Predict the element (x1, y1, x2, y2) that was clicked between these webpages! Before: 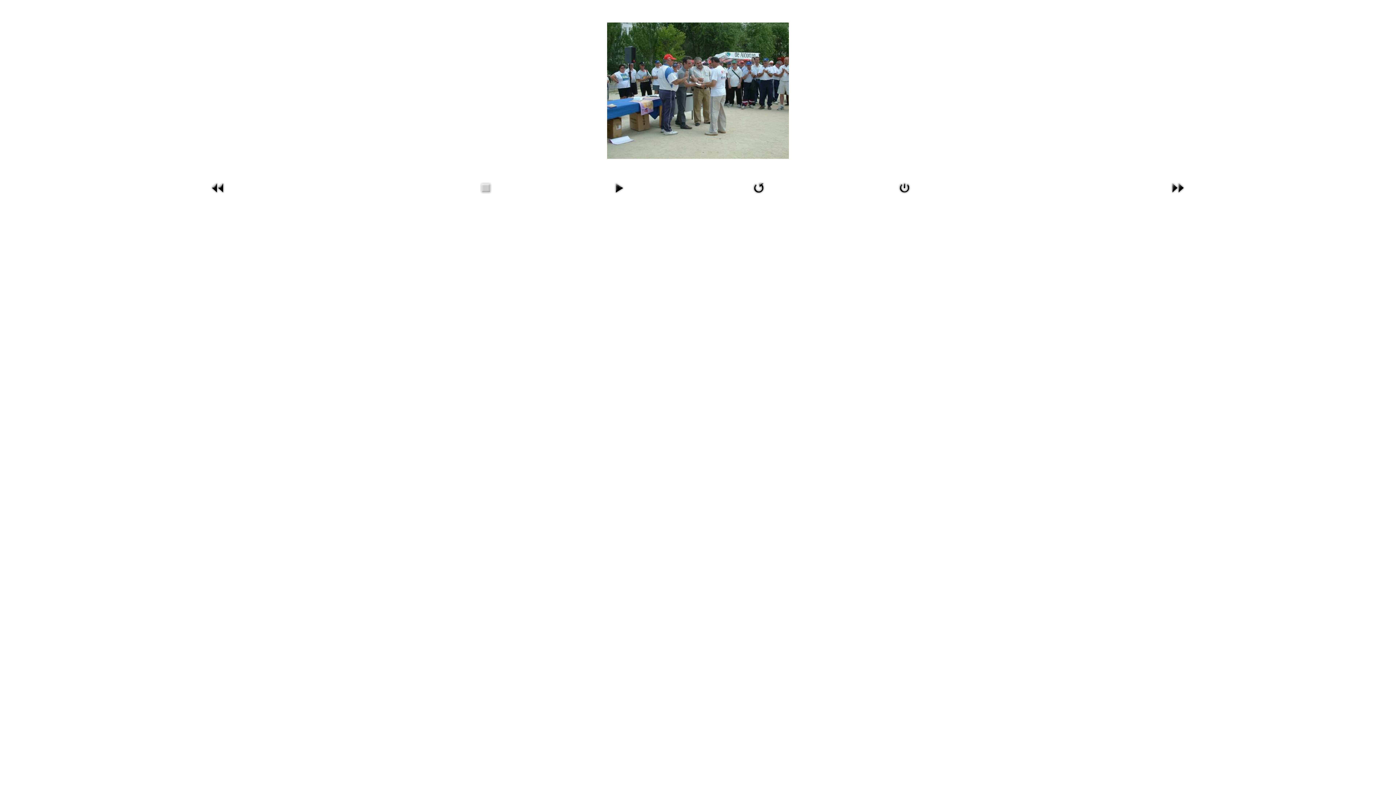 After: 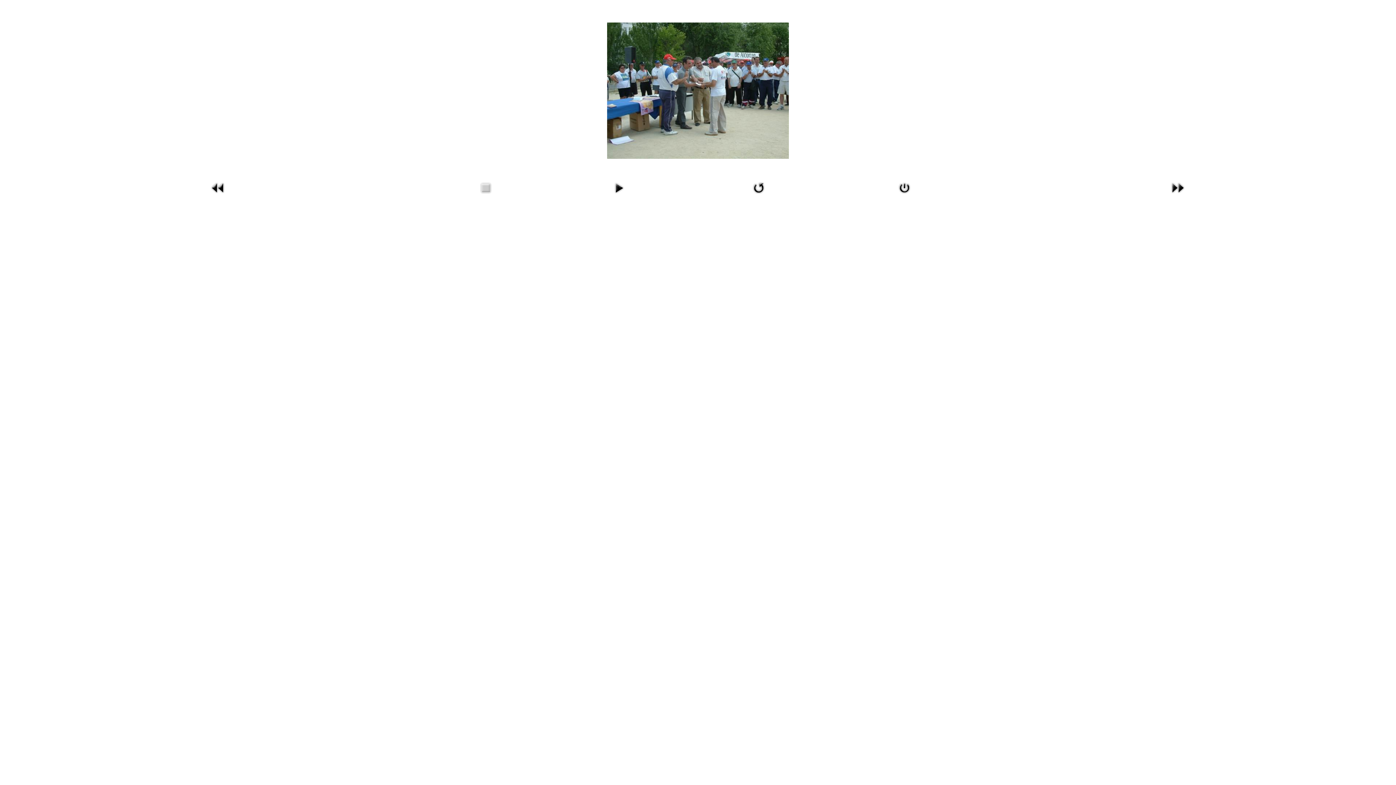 Action: bbox: (685, 179, 831, 196)